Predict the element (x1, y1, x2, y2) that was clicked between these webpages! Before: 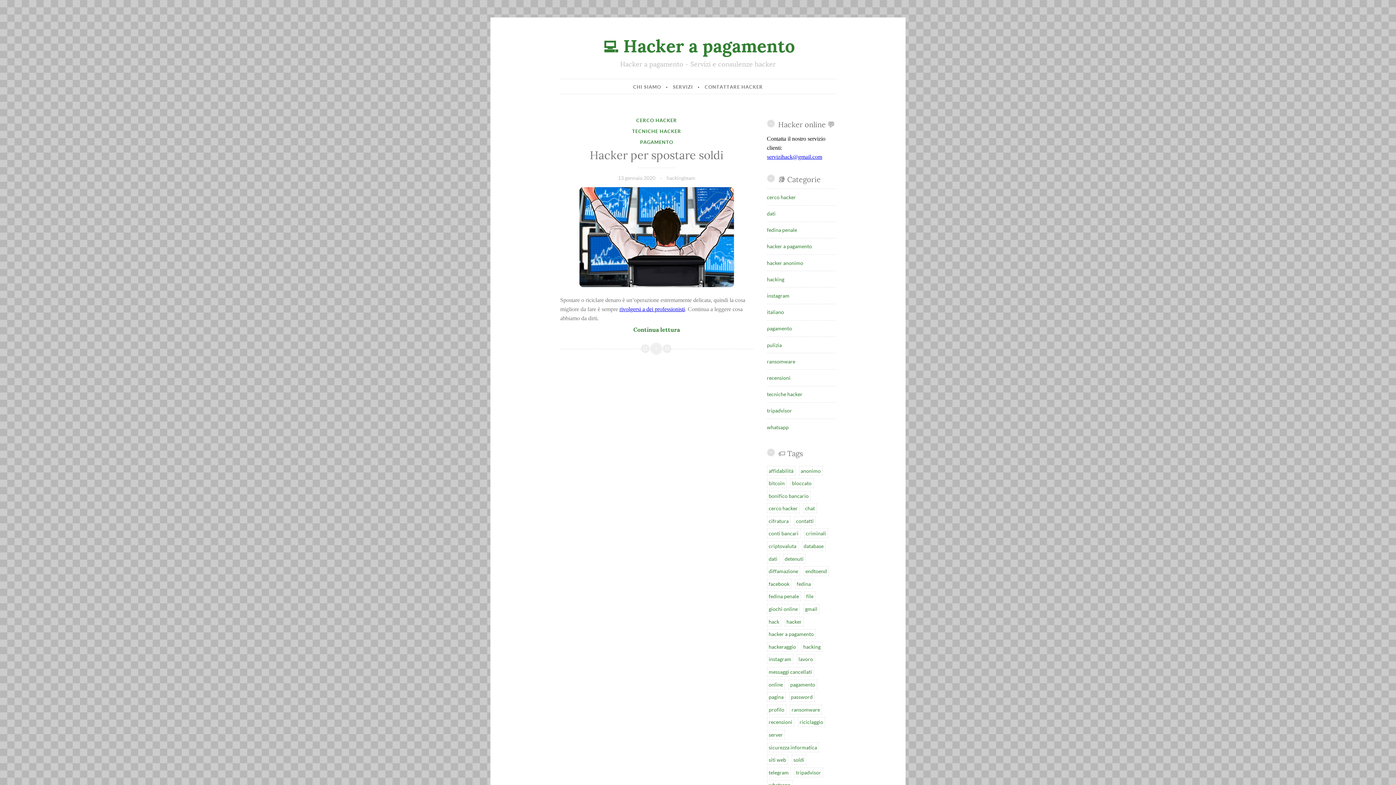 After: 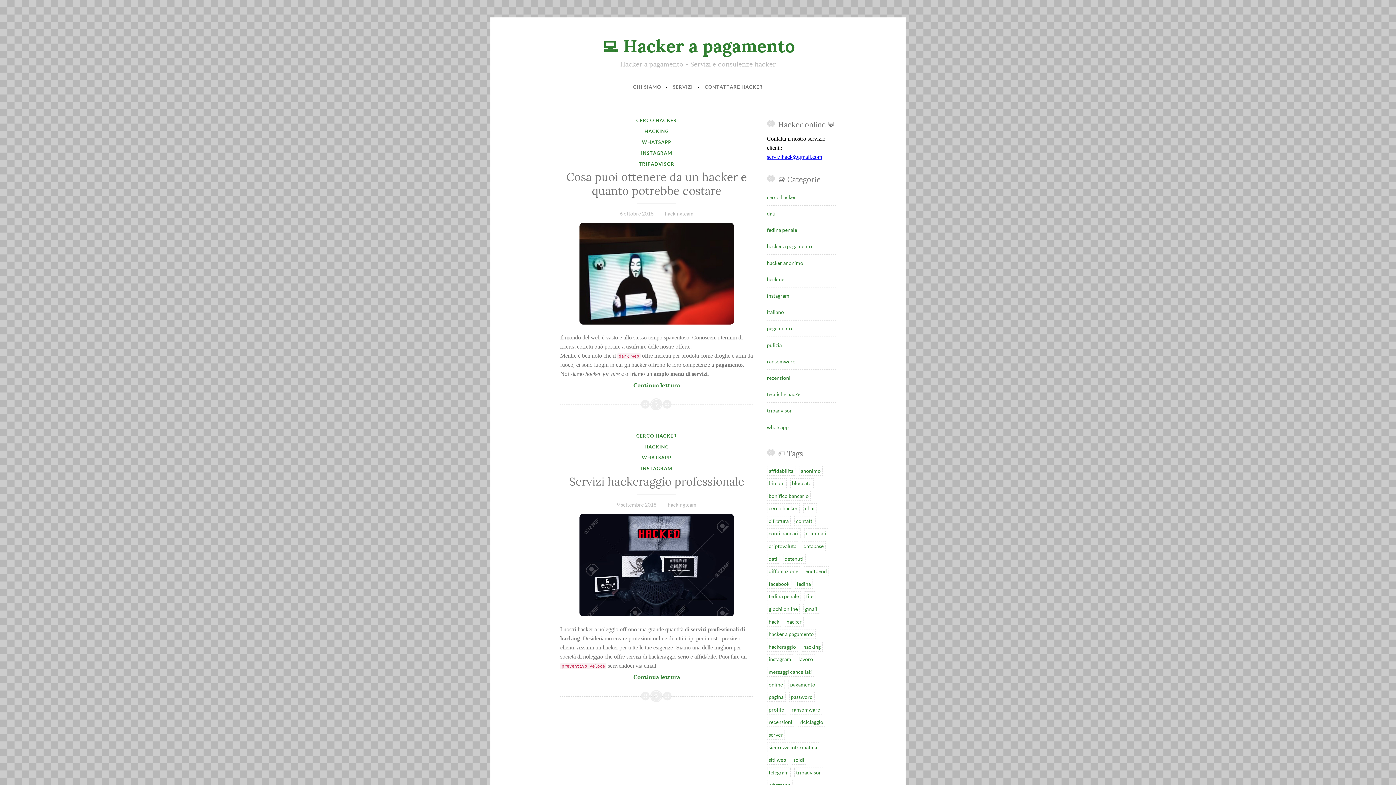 Action: bbox: (767, 566, 800, 576) label: diffamazione